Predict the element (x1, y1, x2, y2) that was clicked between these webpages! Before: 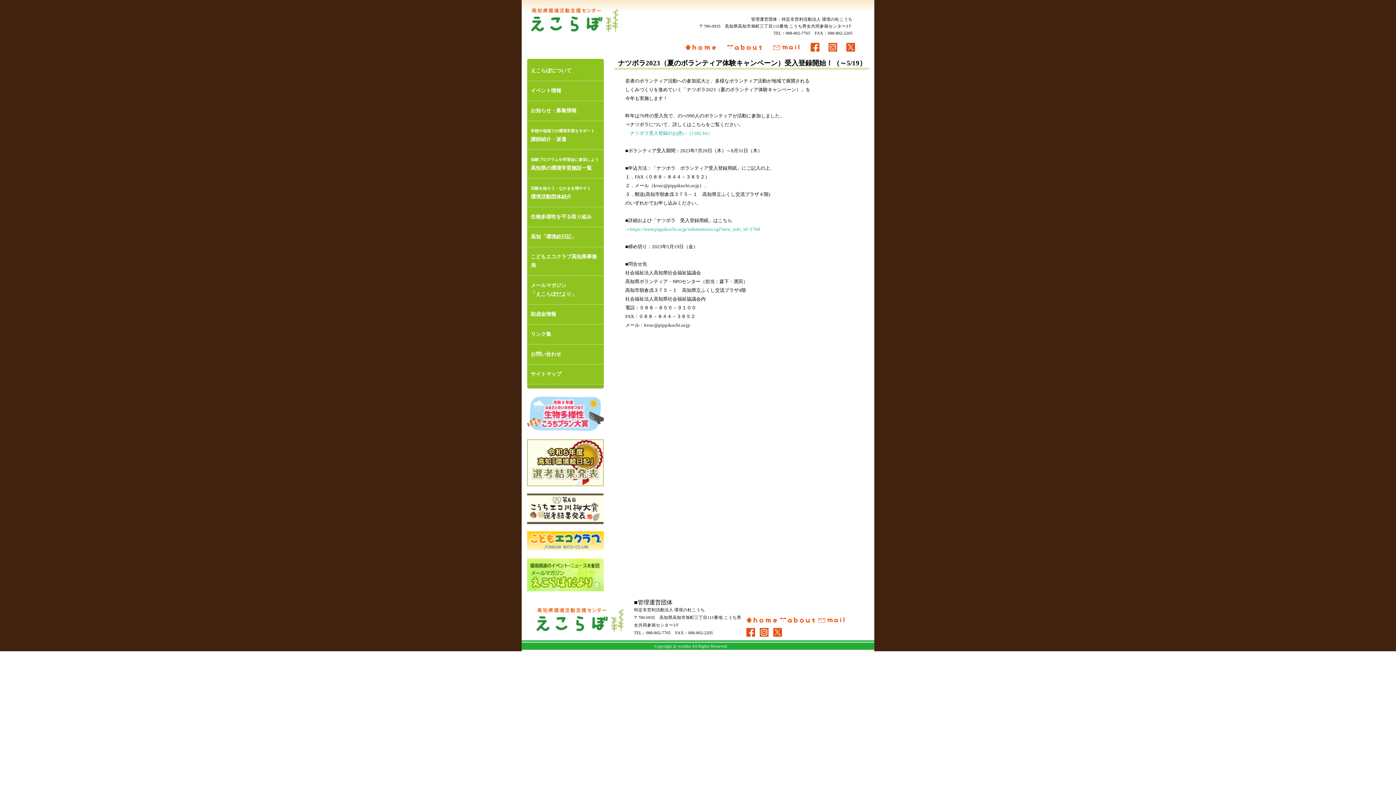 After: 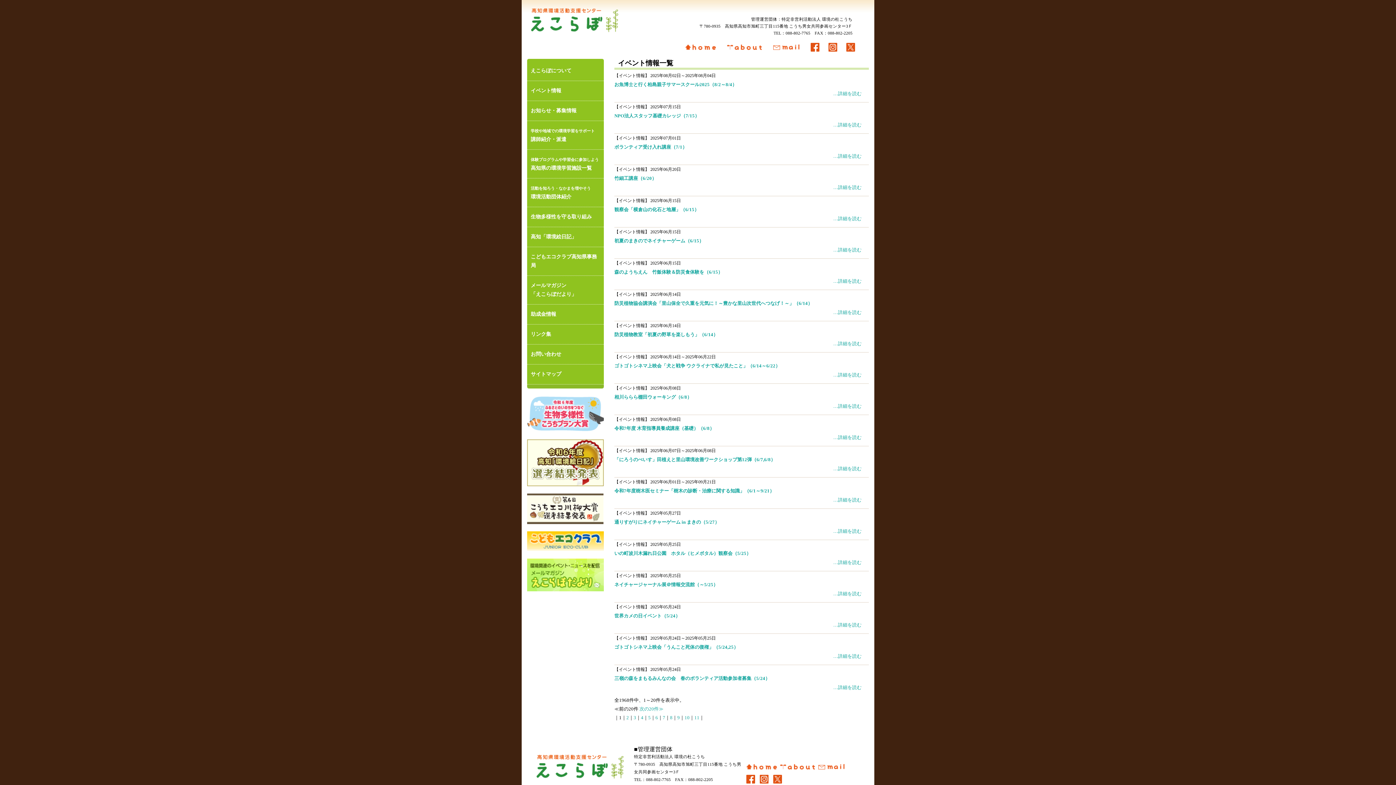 Action: label: イベント情報 bbox: (527, 81, 604, 100)